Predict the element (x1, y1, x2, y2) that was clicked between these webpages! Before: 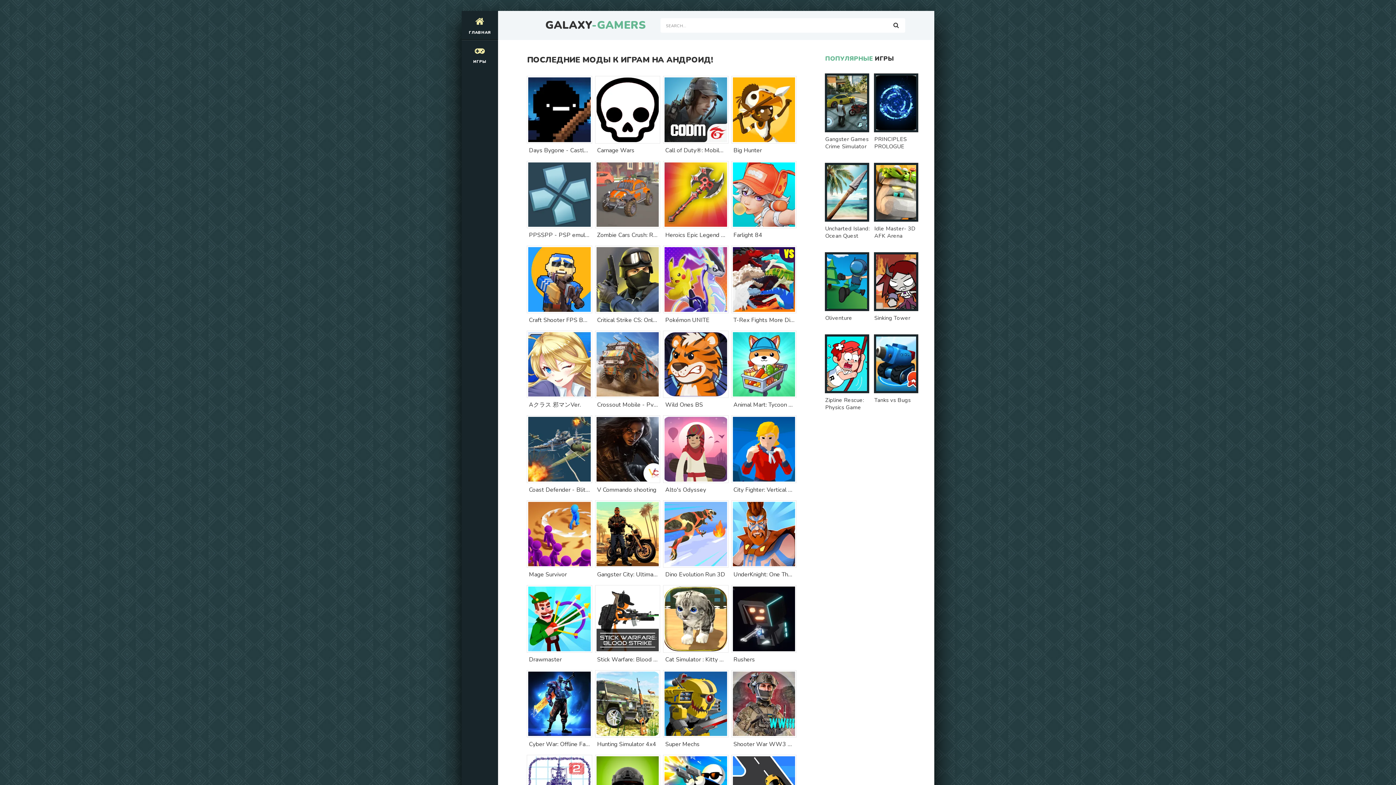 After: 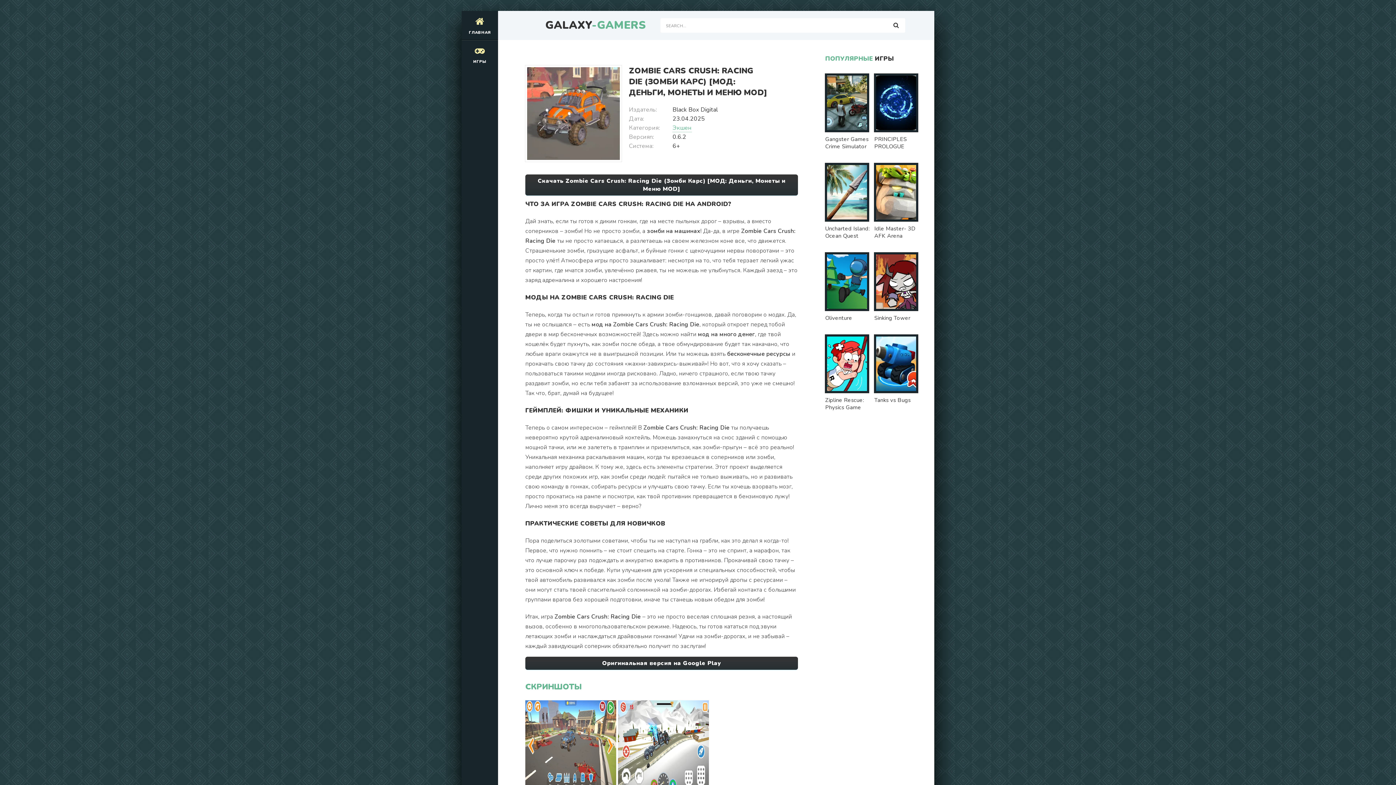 Action: label: Zombie Cars Crush: Racing Die bbox: (595, 161, 660, 238)